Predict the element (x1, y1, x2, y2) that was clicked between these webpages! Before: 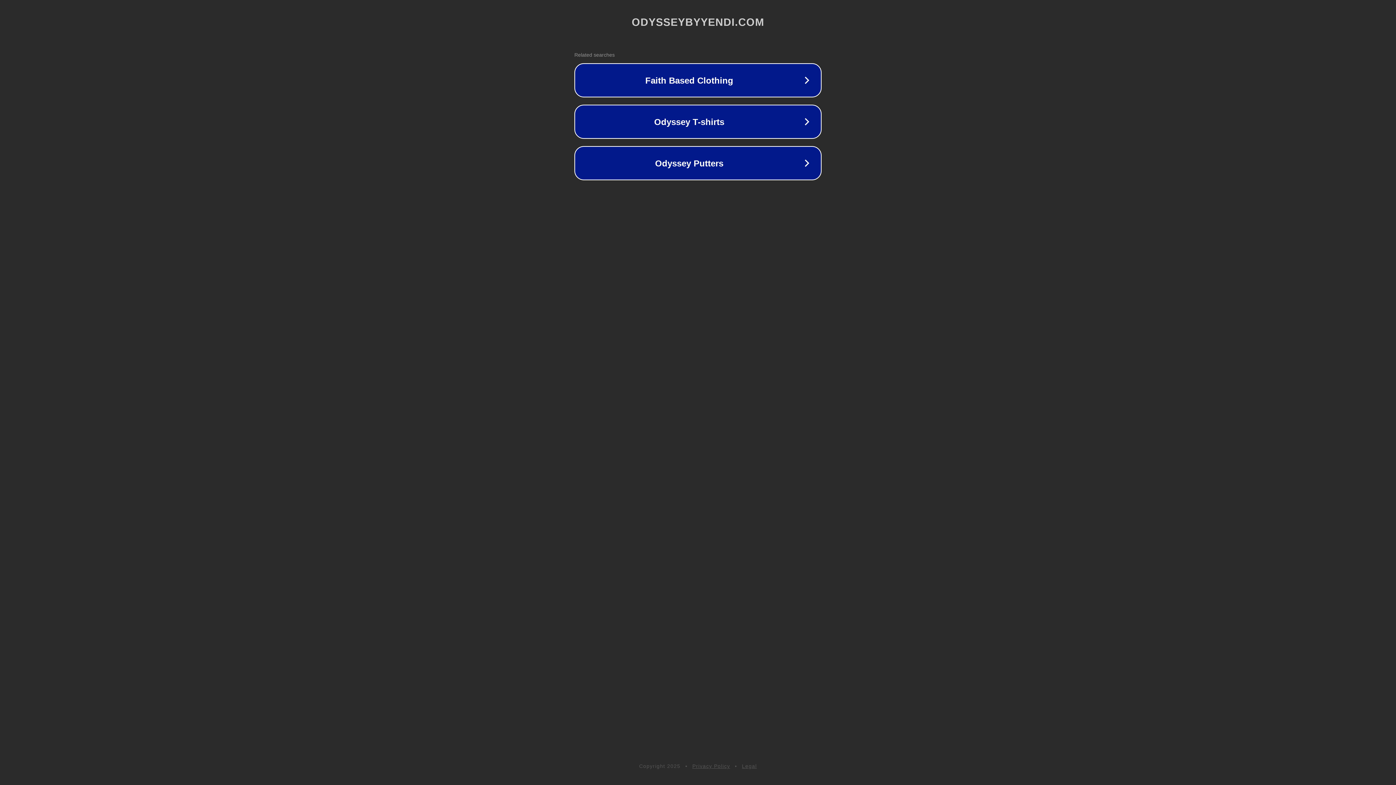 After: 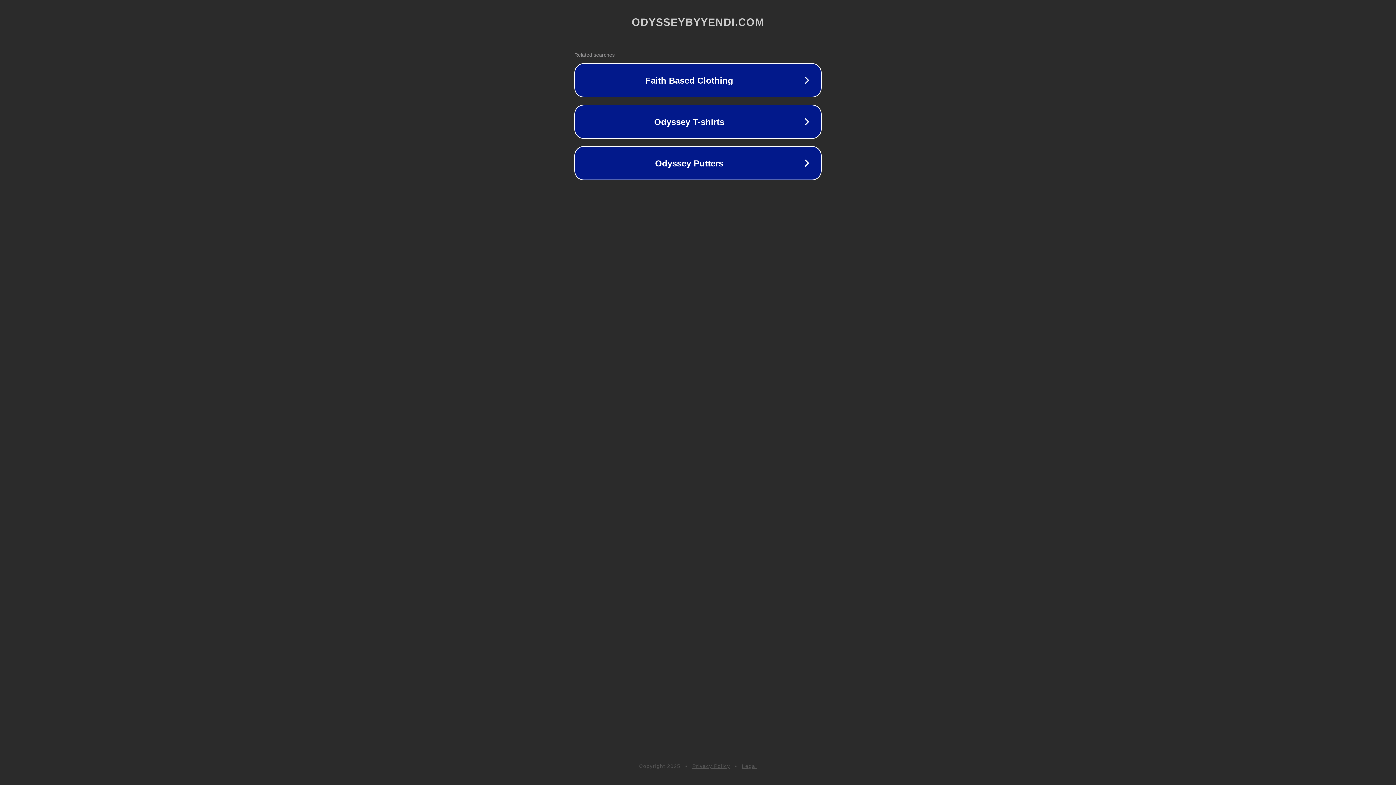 Action: label: Privacy Policy bbox: (692, 763, 730, 769)